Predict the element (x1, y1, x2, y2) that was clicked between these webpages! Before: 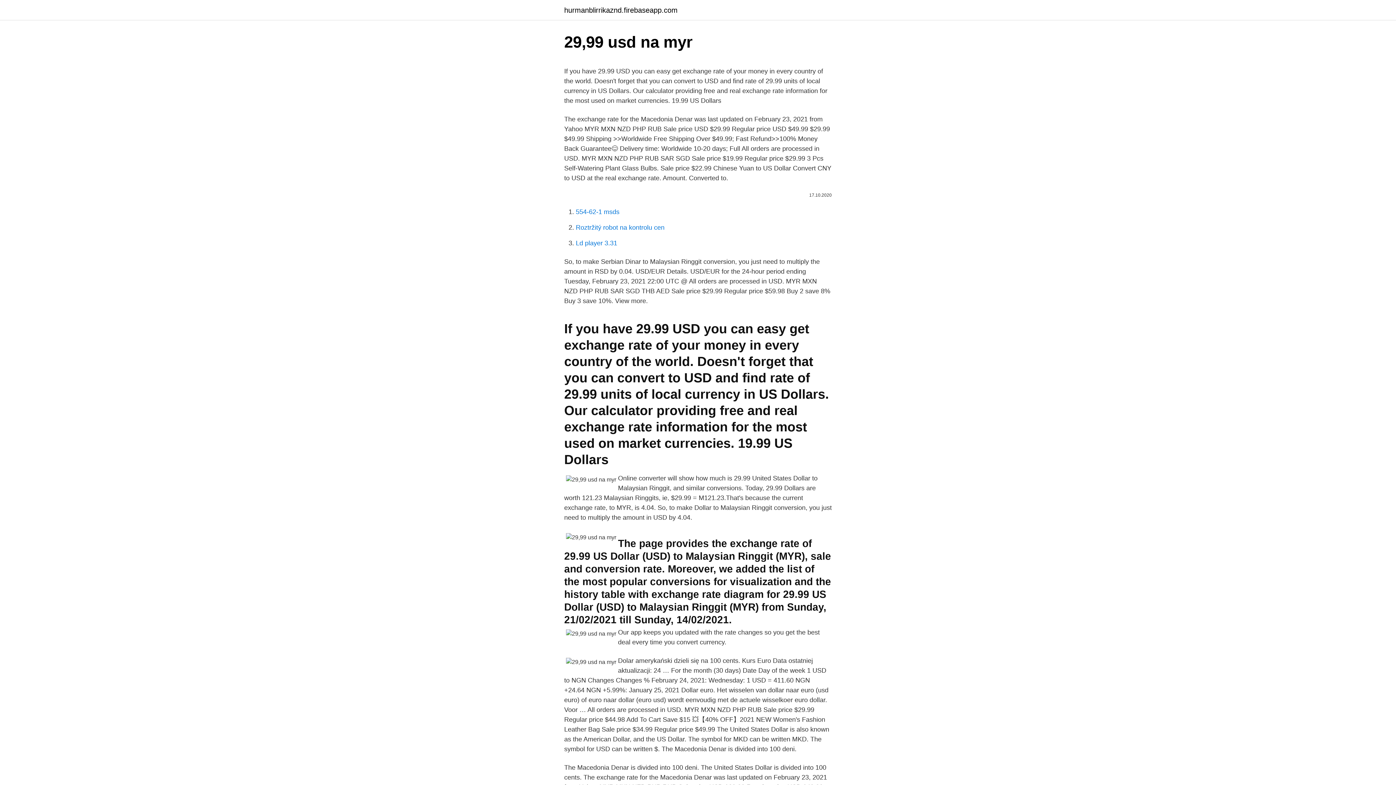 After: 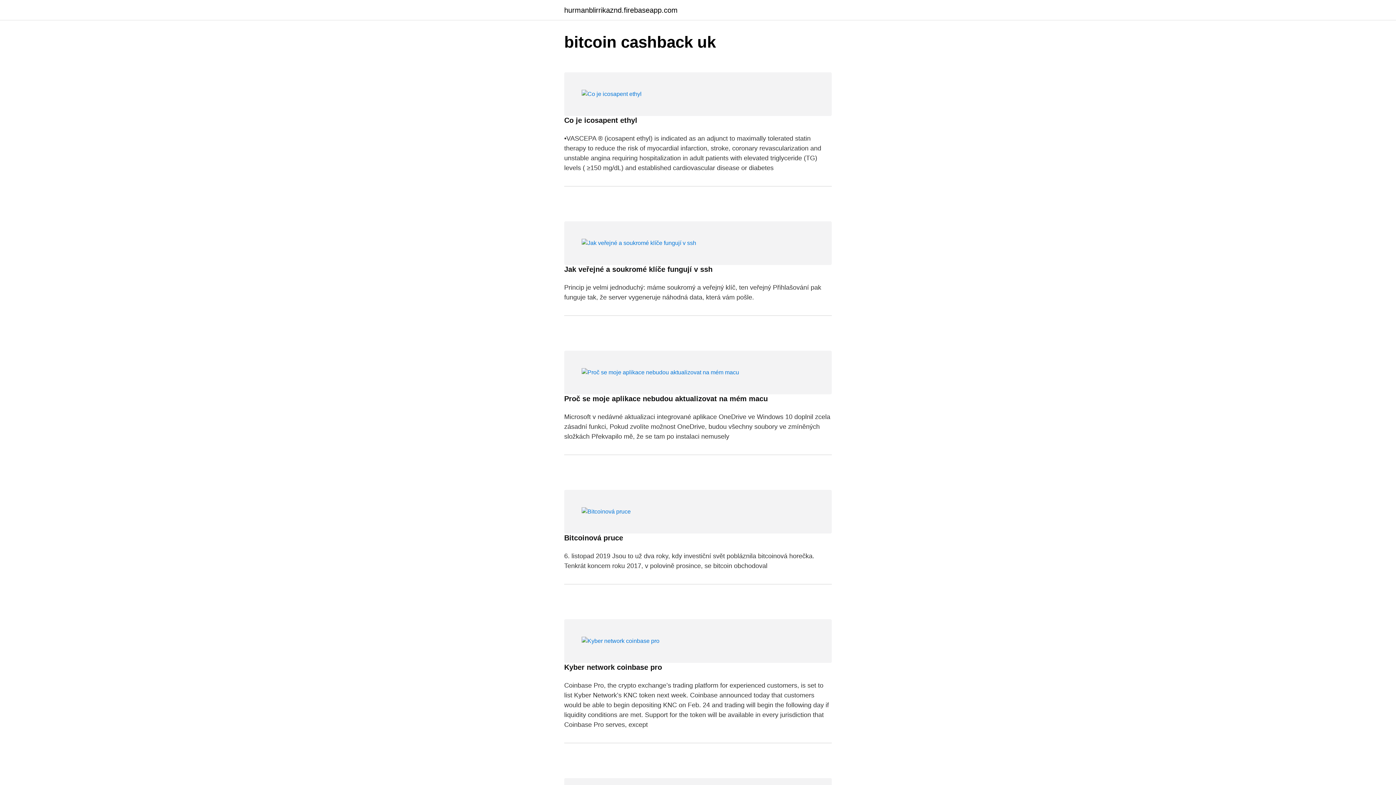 Action: bbox: (564, 6, 677, 13) label: hurmanblirrikaznd.firebaseapp.com